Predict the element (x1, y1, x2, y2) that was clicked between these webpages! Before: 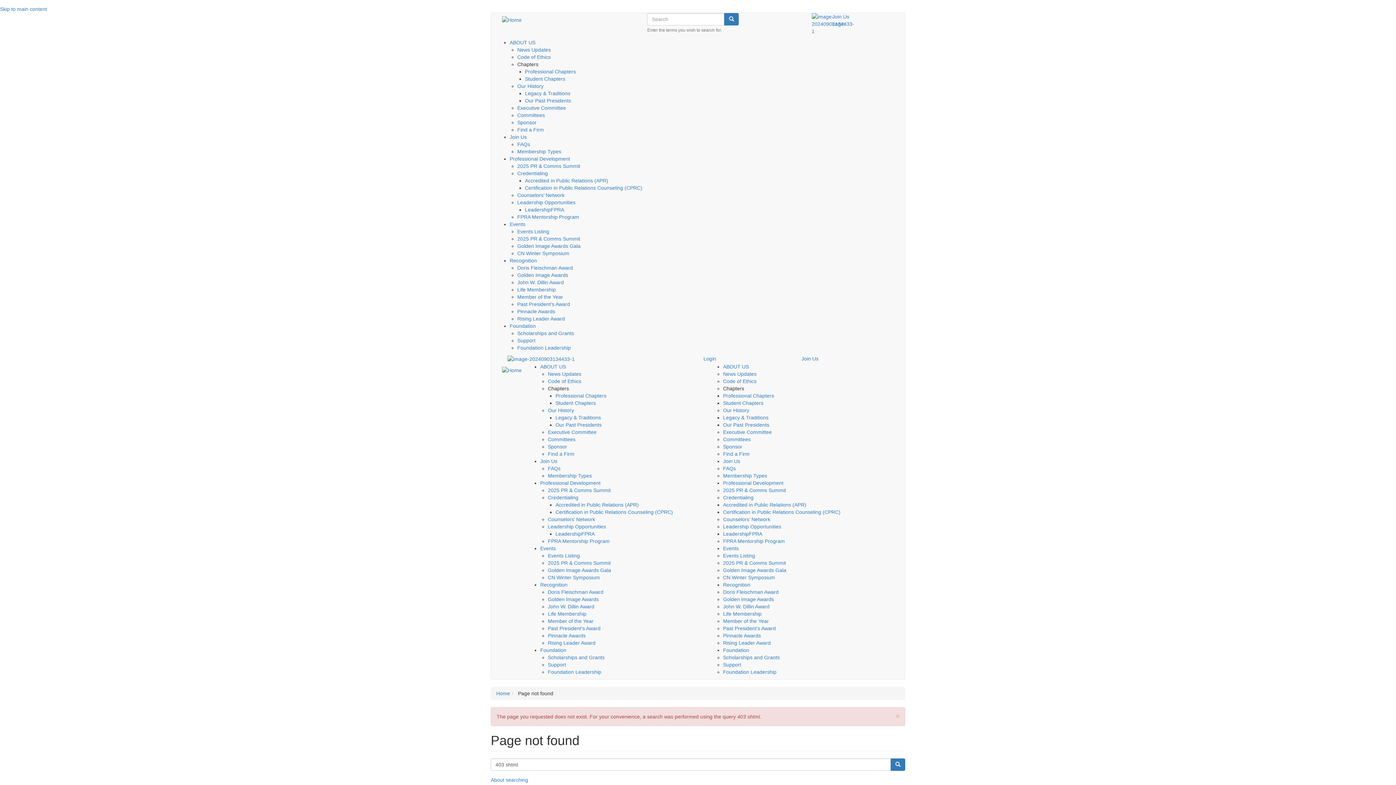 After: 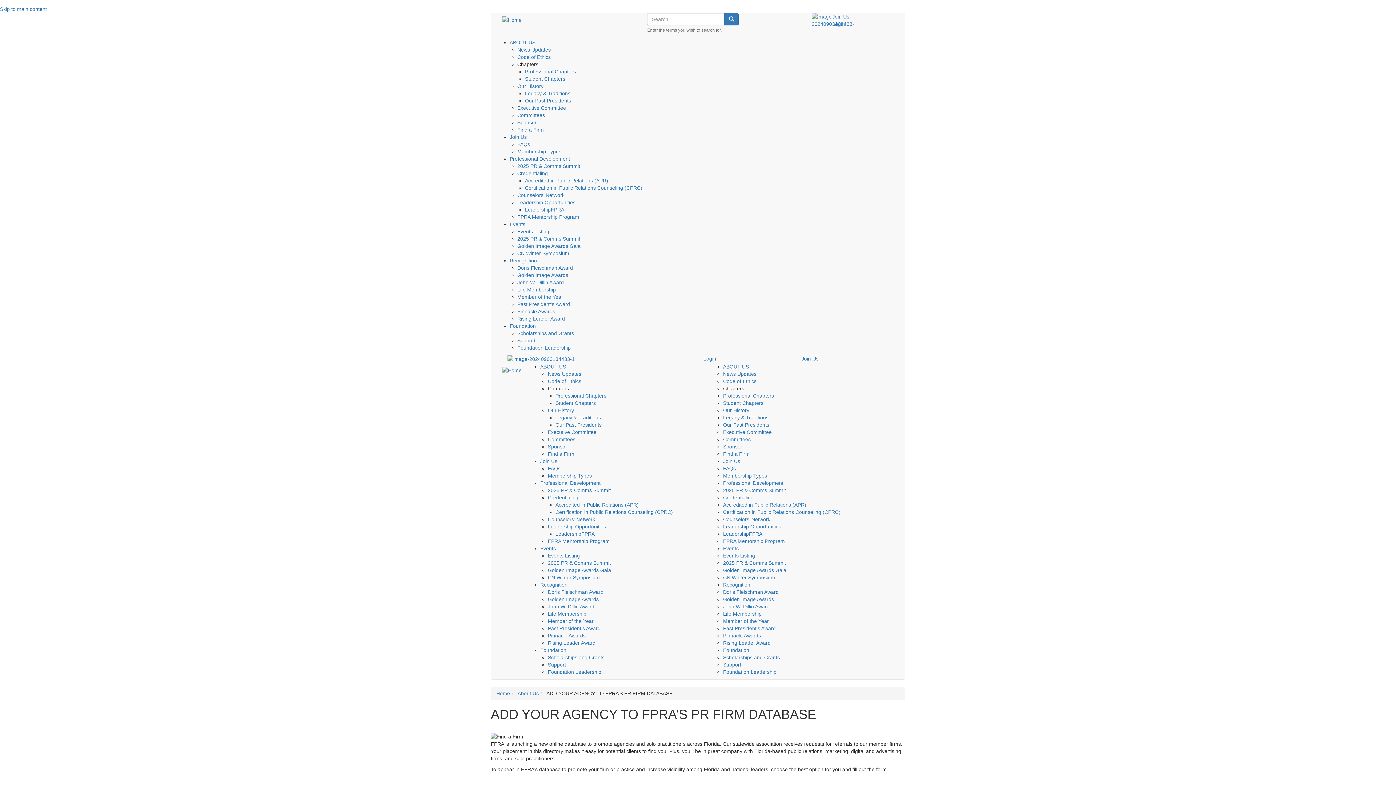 Action: label: Find a Firm bbox: (723, 451, 749, 457)